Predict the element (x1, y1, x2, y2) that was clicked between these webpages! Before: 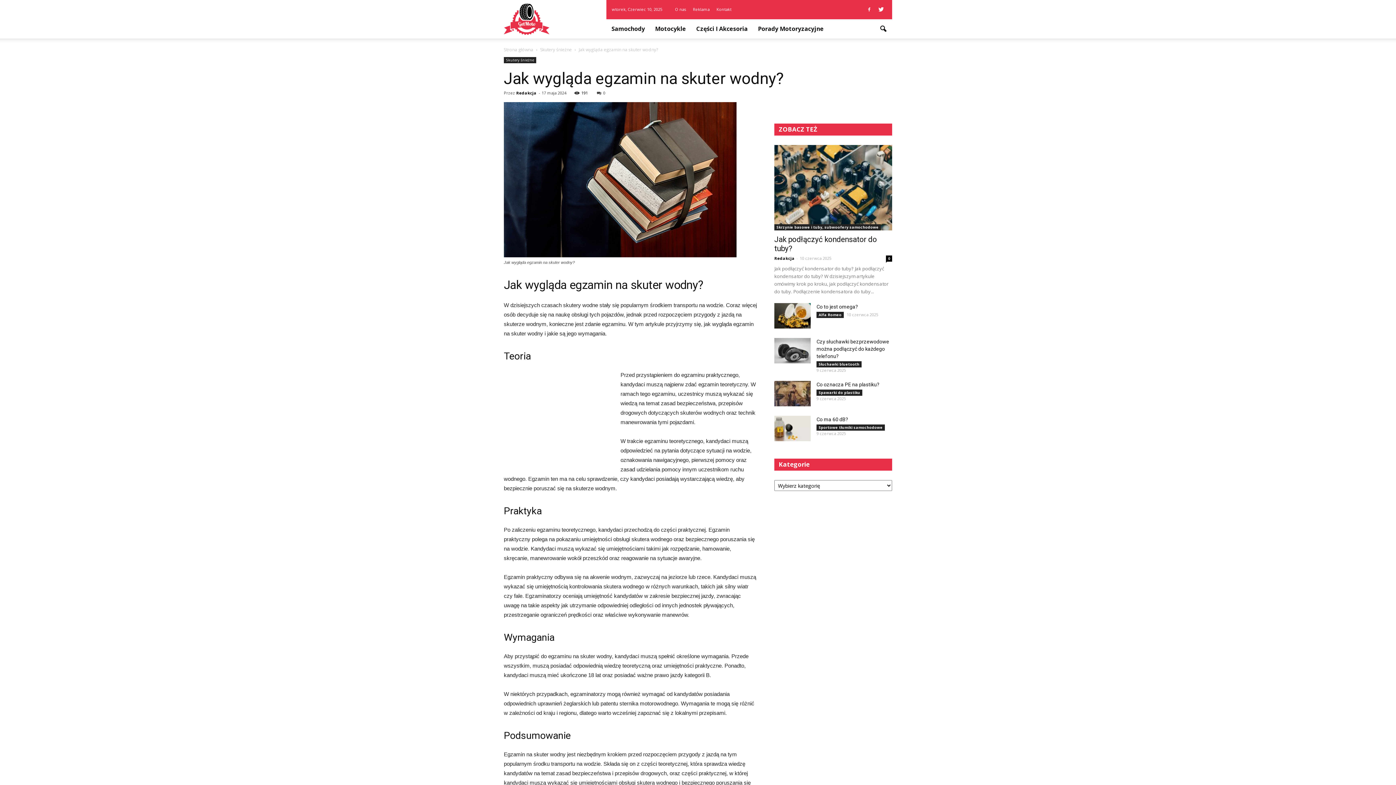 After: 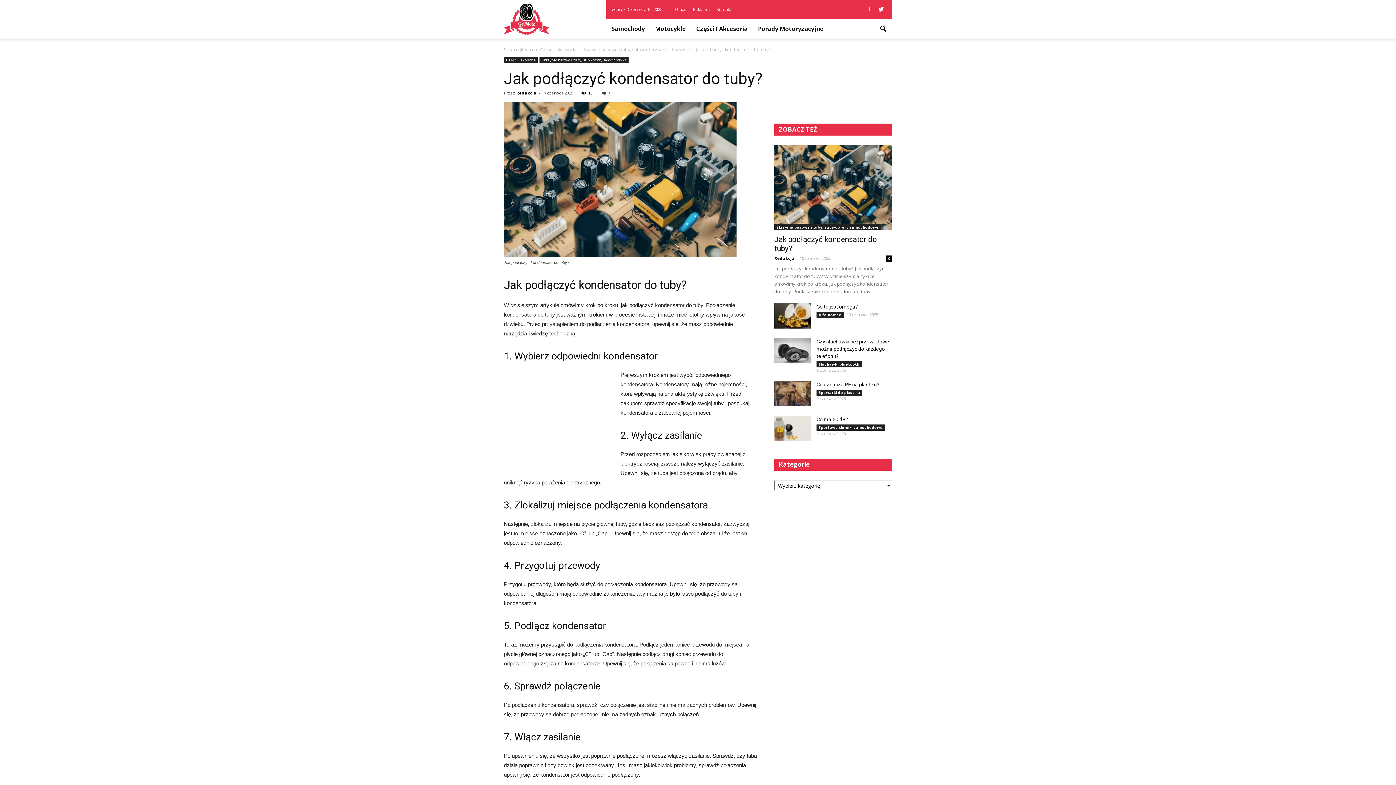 Action: bbox: (774, 145, 892, 230)